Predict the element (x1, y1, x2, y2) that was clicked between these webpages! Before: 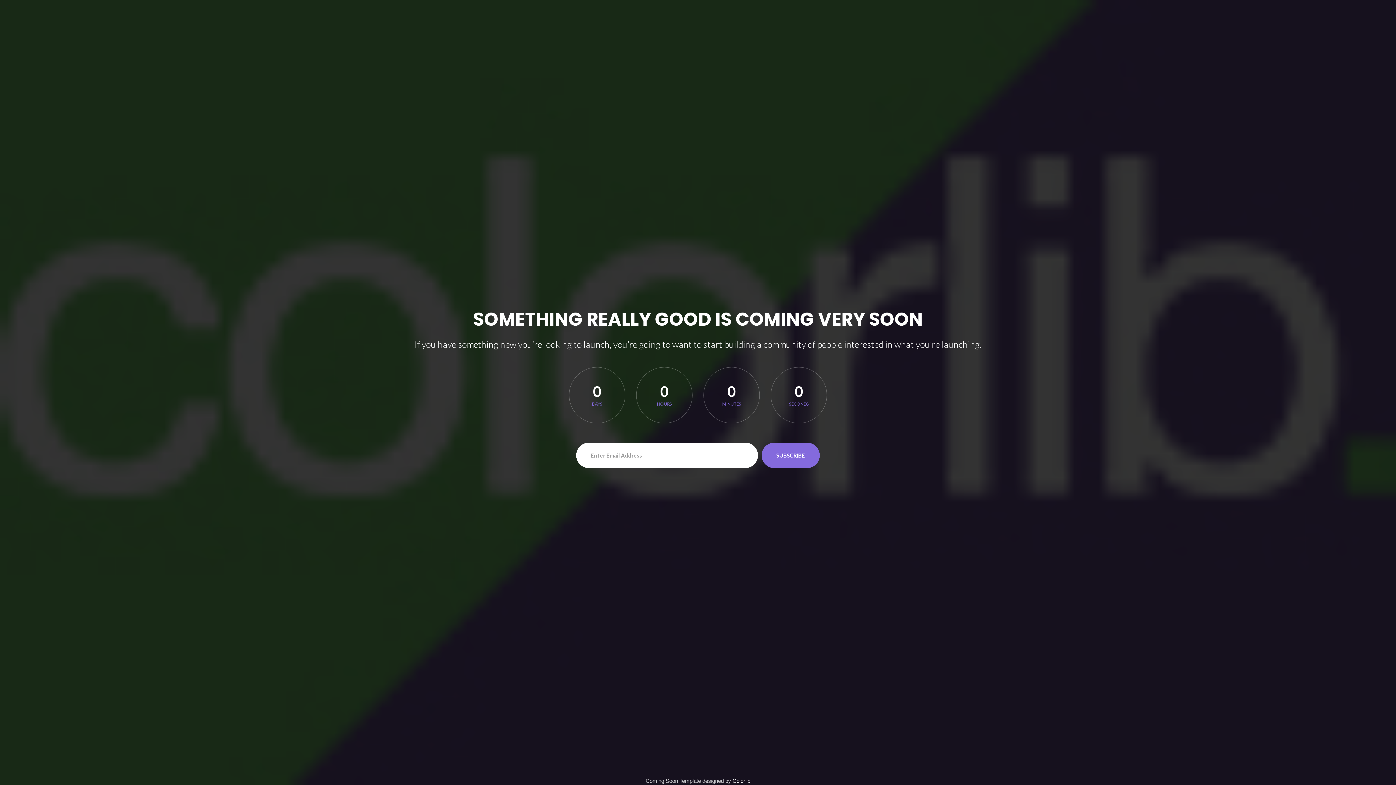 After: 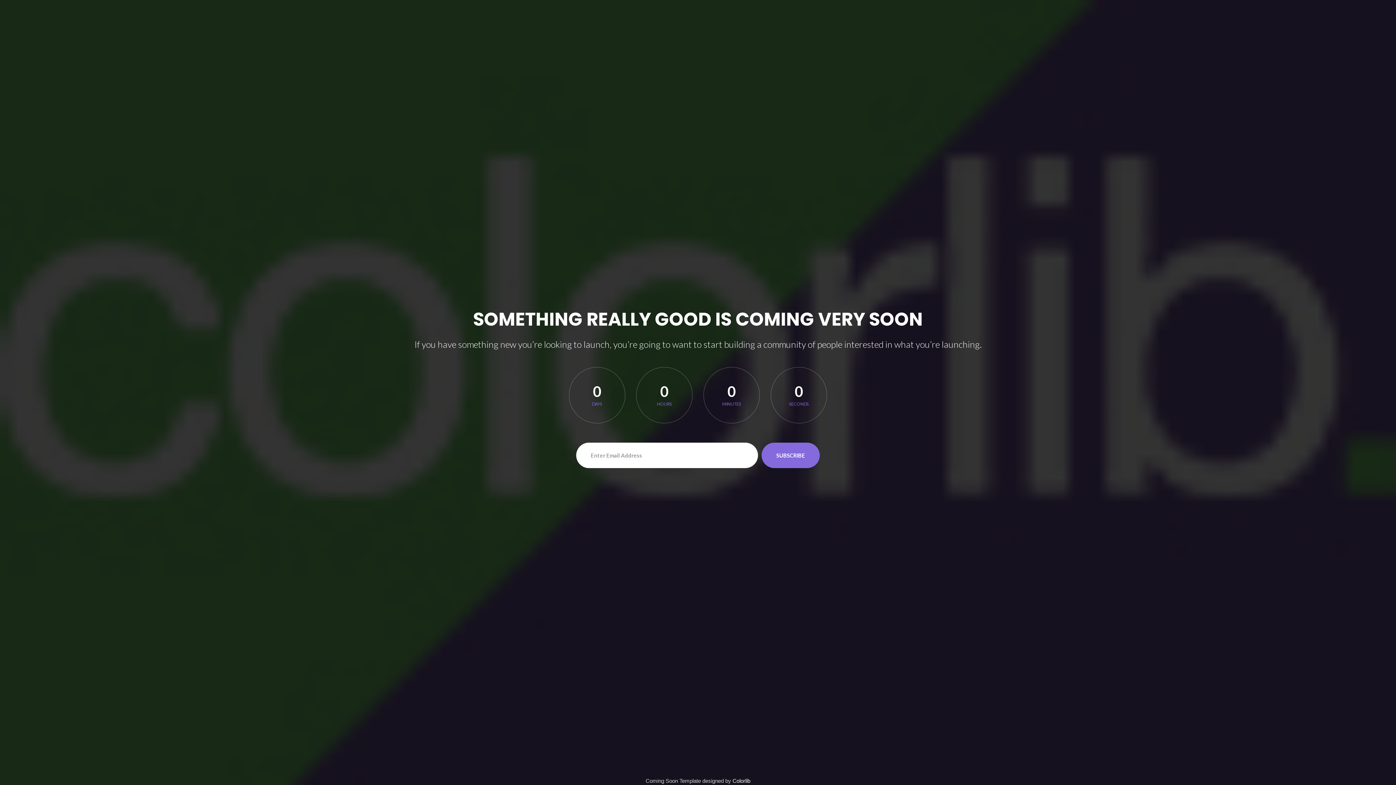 Action: label: SUBSCRIBE bbox: (761, 442, 820, 468)